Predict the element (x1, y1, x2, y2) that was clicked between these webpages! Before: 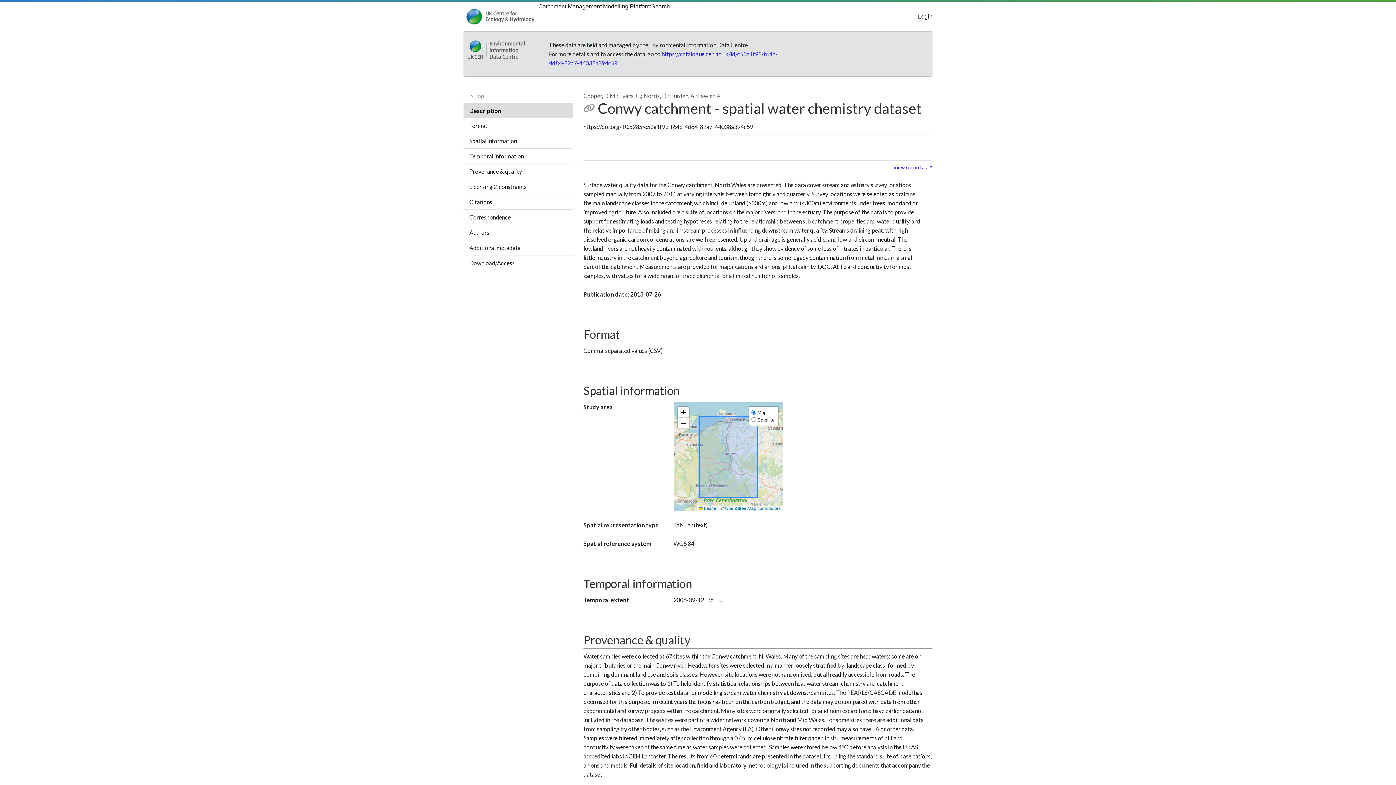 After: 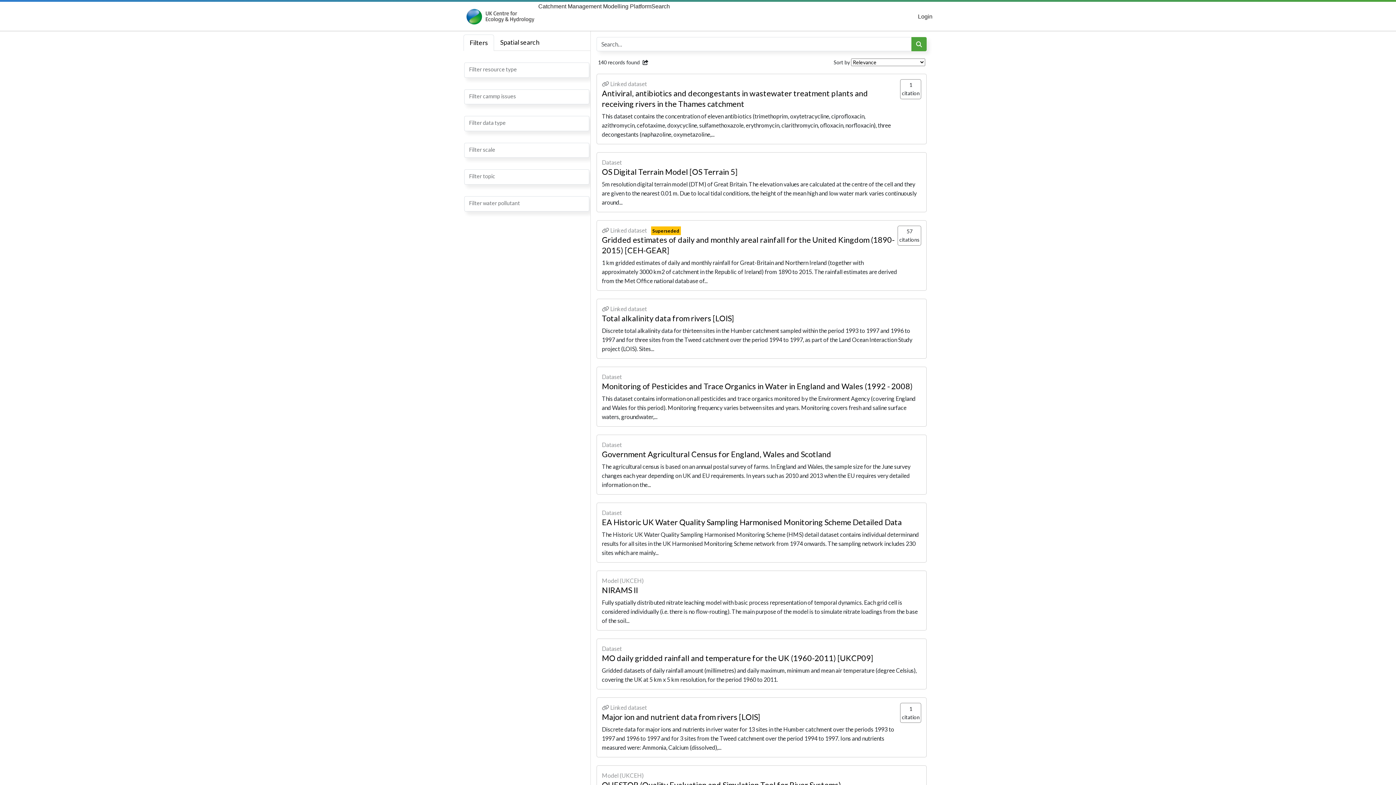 Action: bbox: (651, 1, 670, 30) label: Search